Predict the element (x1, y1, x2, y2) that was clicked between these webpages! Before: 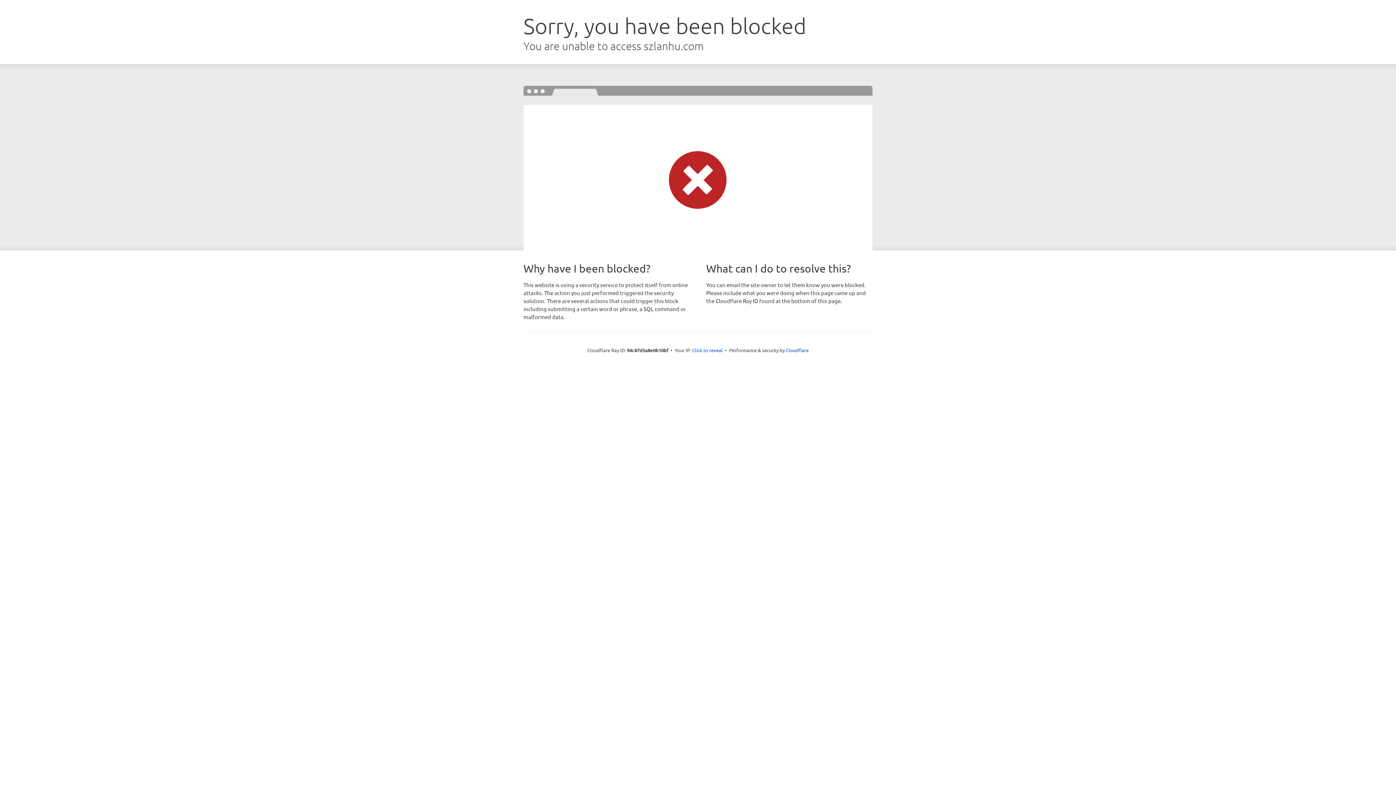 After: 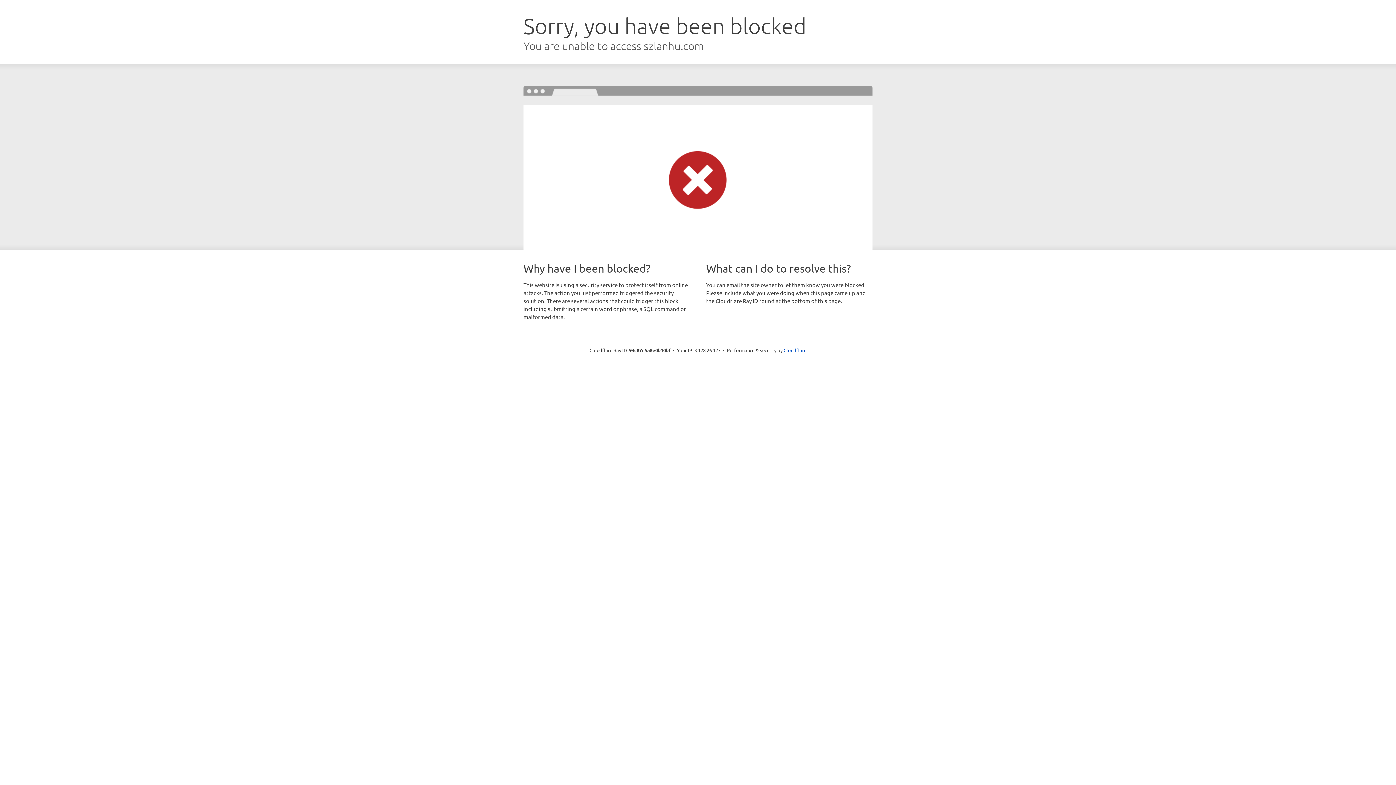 Action: label: Click to reveal bbox: (692, 346, 722, 353)